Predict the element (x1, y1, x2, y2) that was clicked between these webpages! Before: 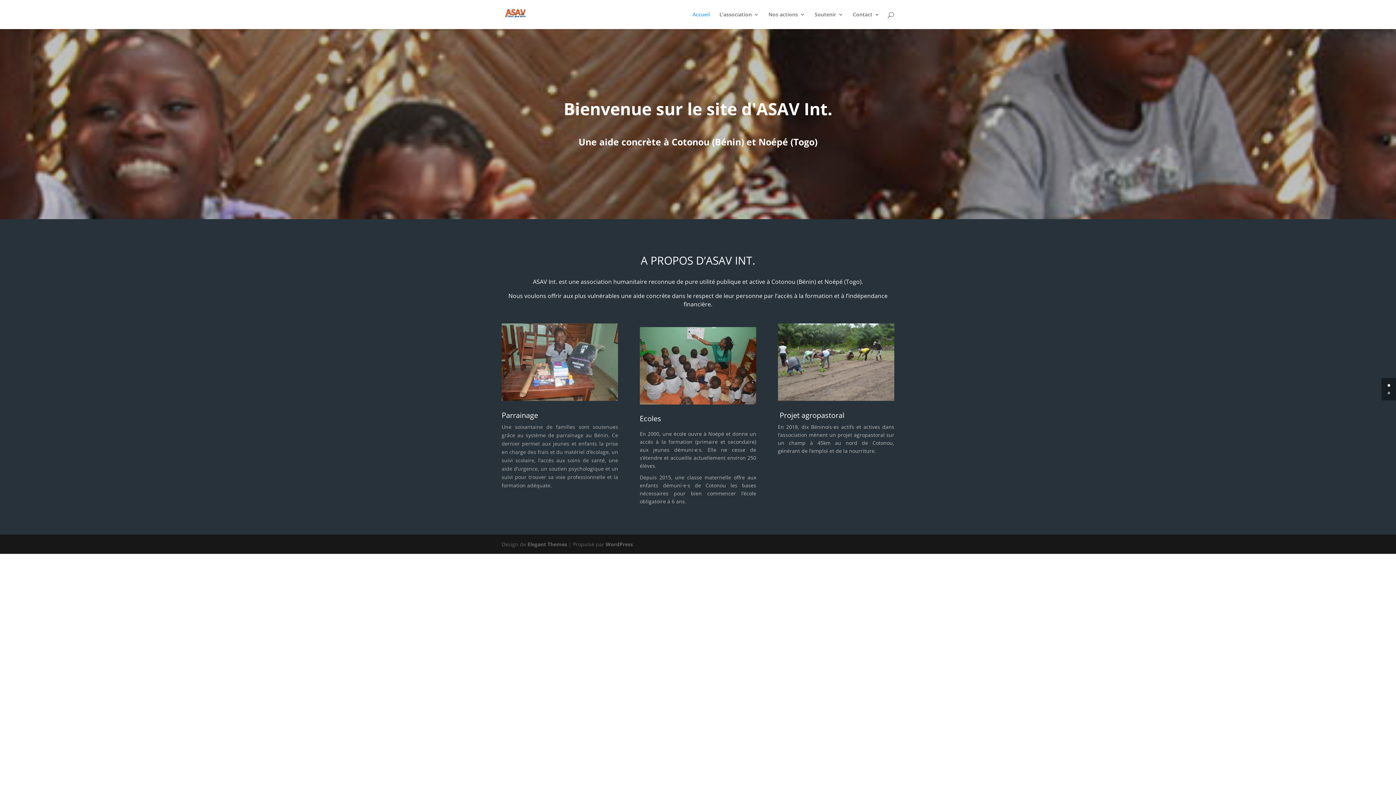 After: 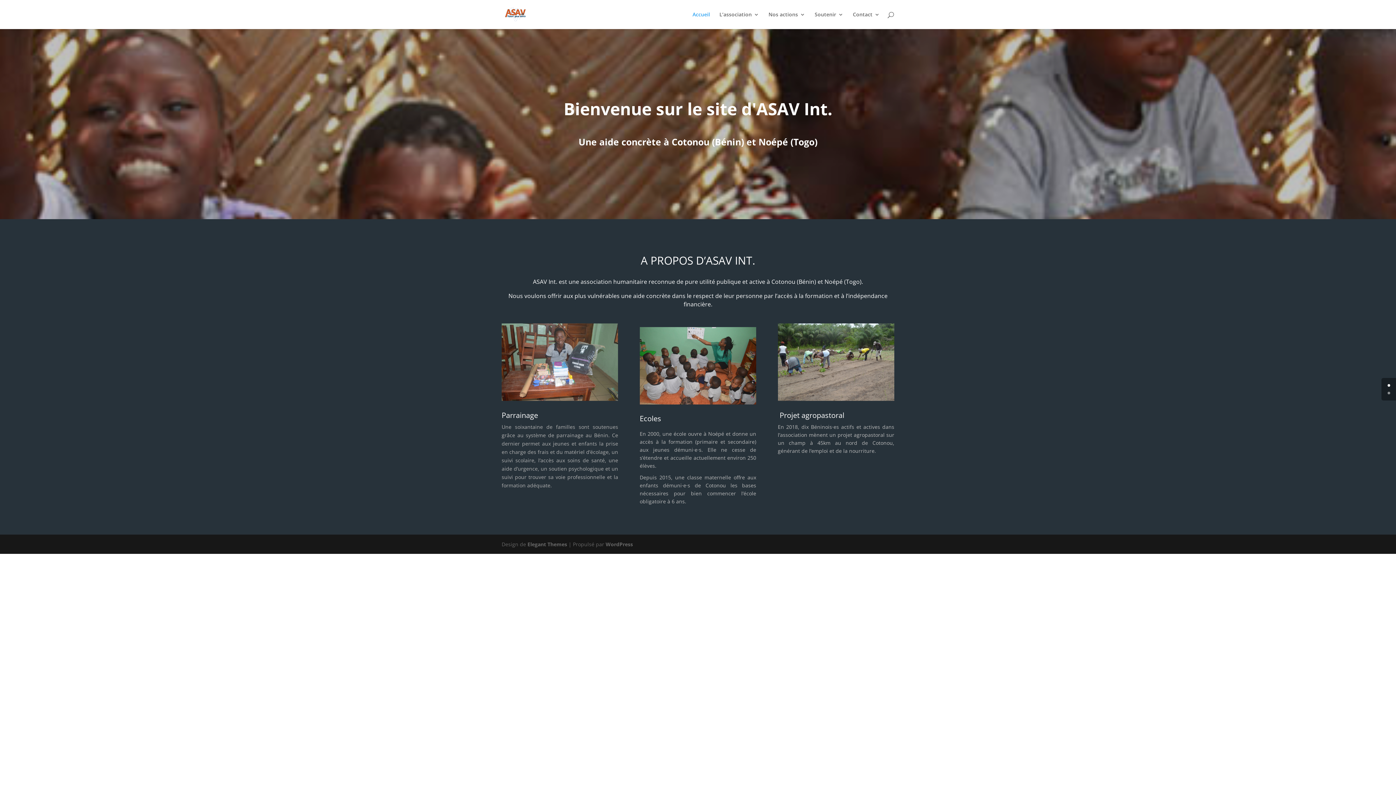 Action: bbox: (503, 10, 528, 17)